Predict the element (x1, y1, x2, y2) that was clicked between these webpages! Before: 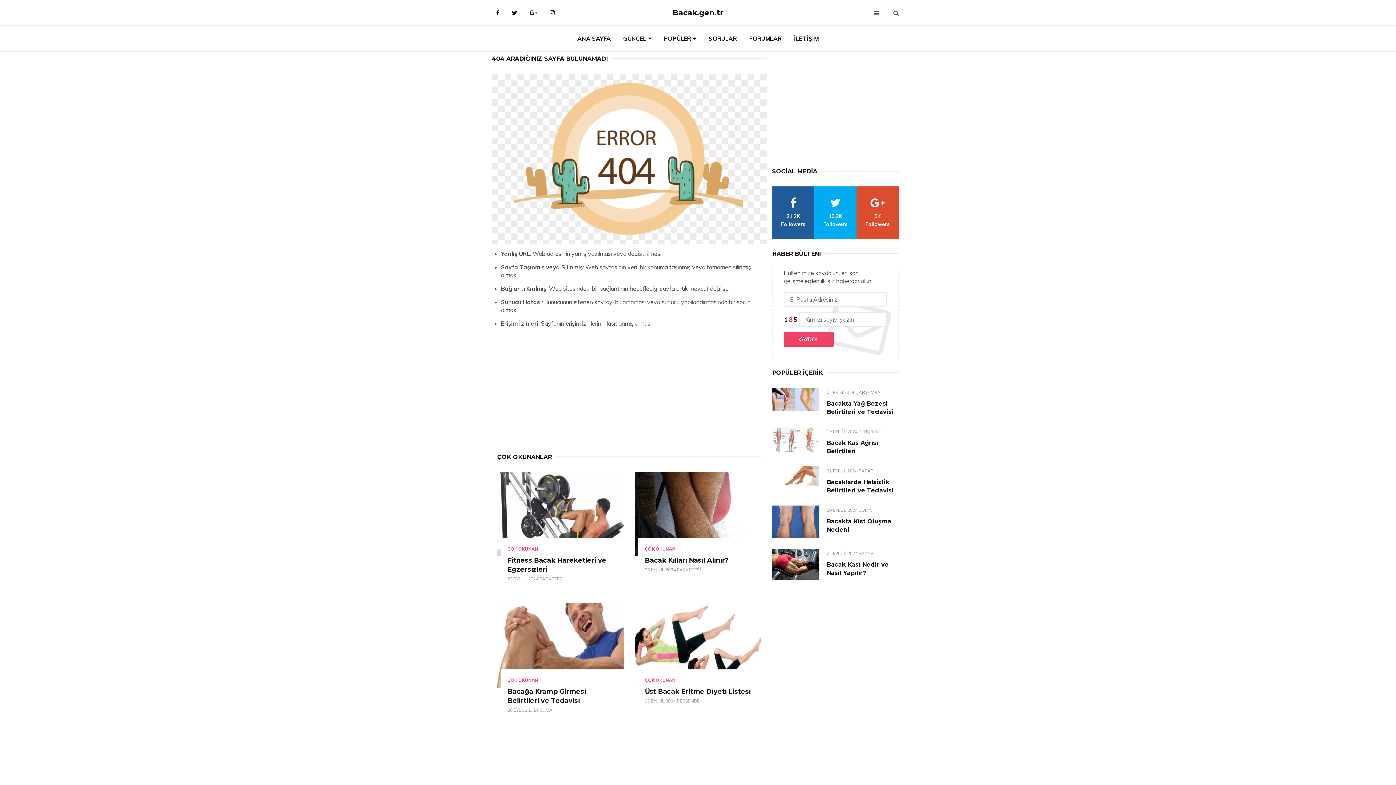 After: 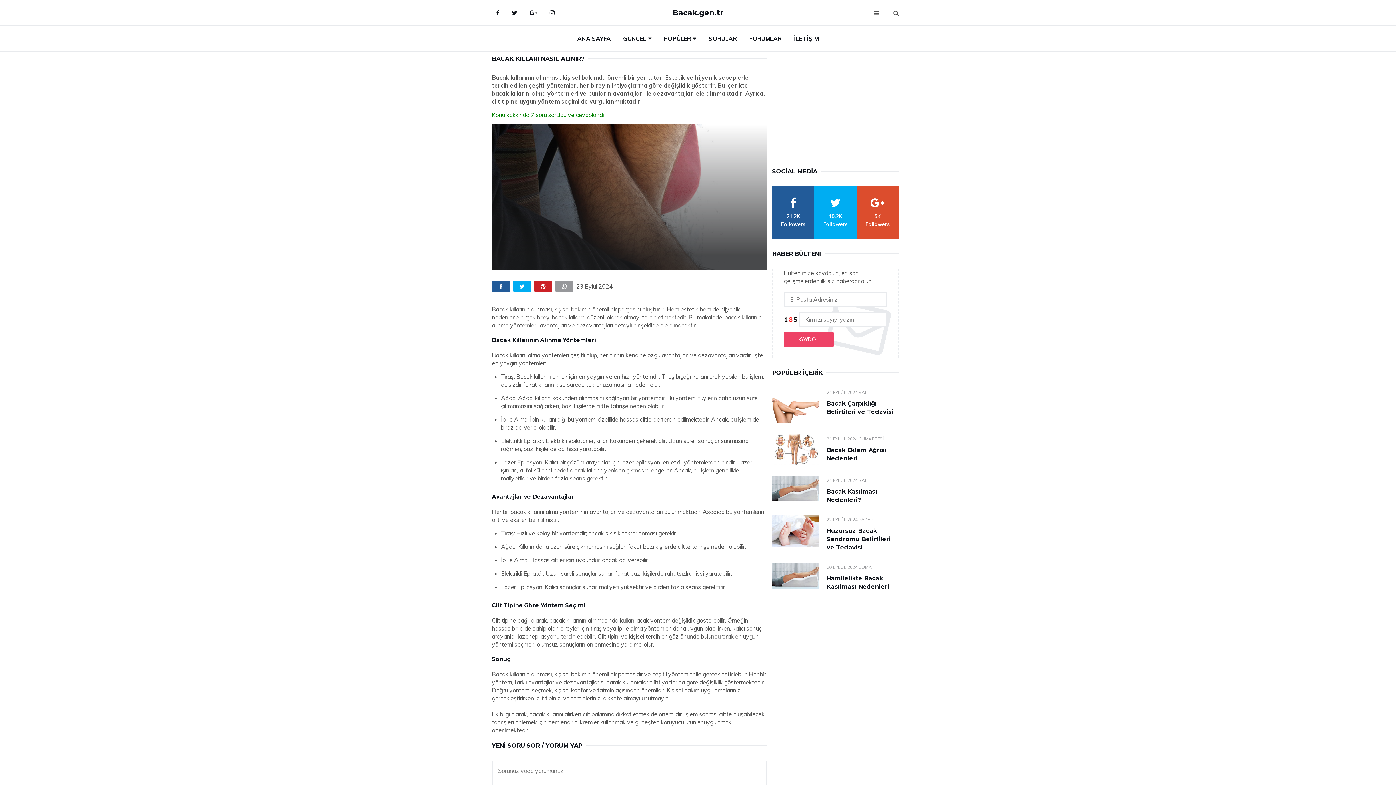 Action: bbox: (634, 472, 761, 556)